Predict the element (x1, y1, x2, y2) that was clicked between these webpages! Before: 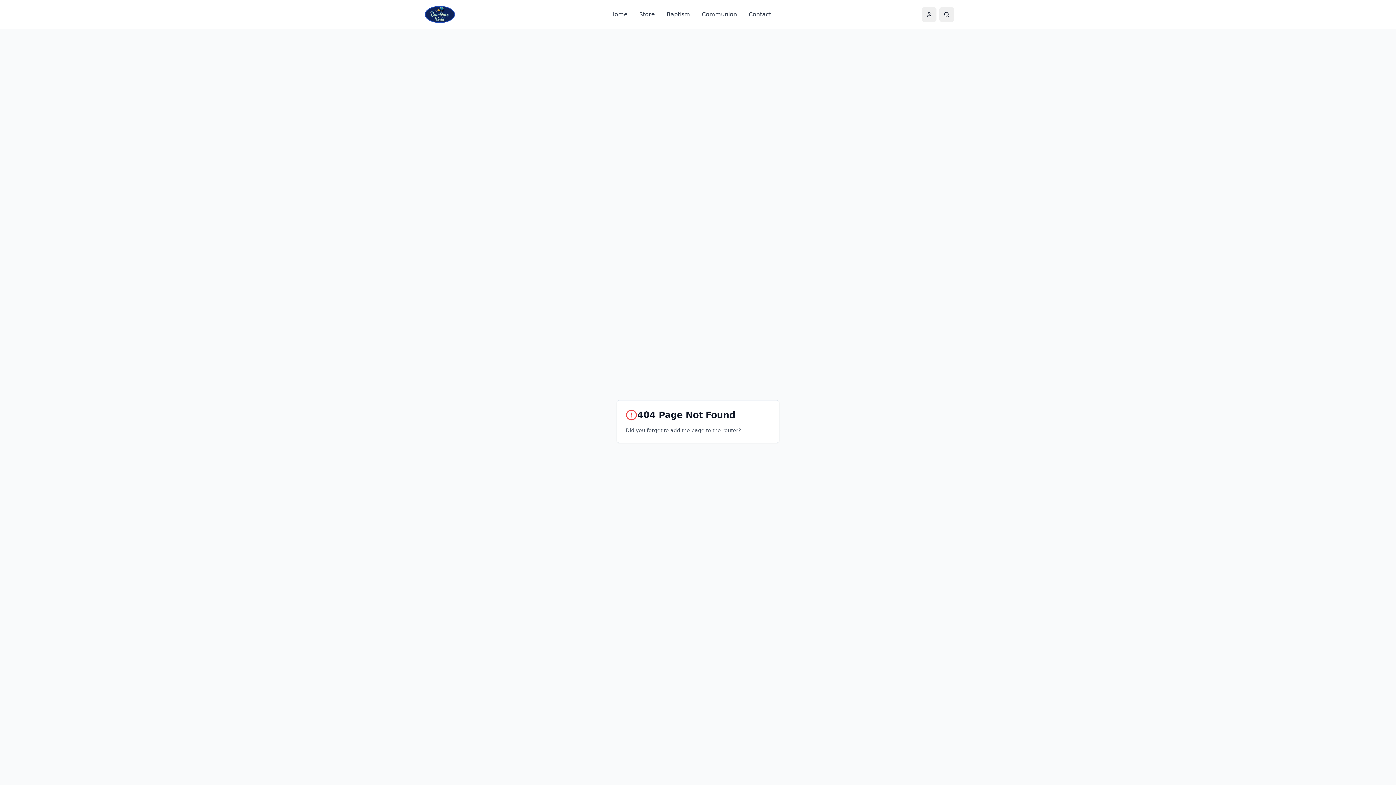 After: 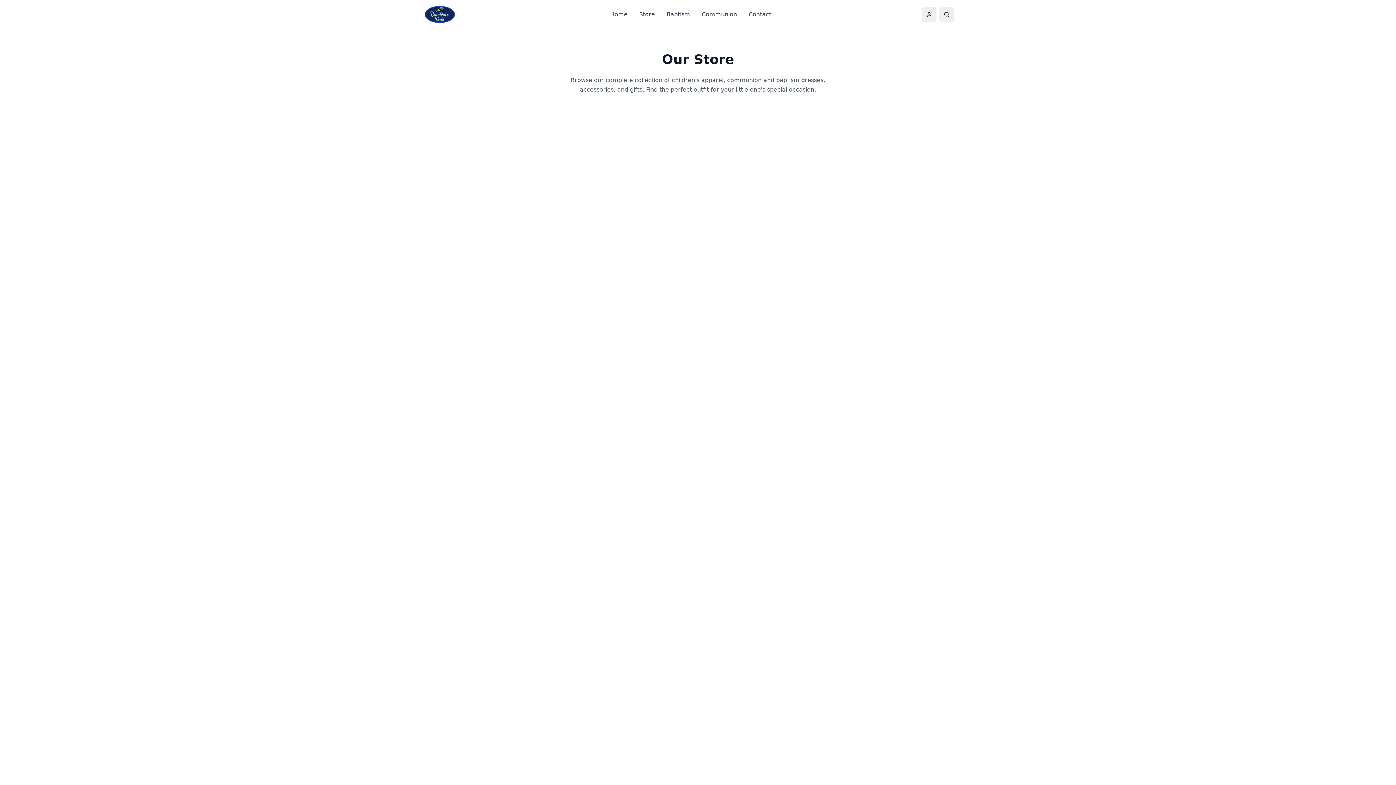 Action: bbox: (922, 7, 936, 21)